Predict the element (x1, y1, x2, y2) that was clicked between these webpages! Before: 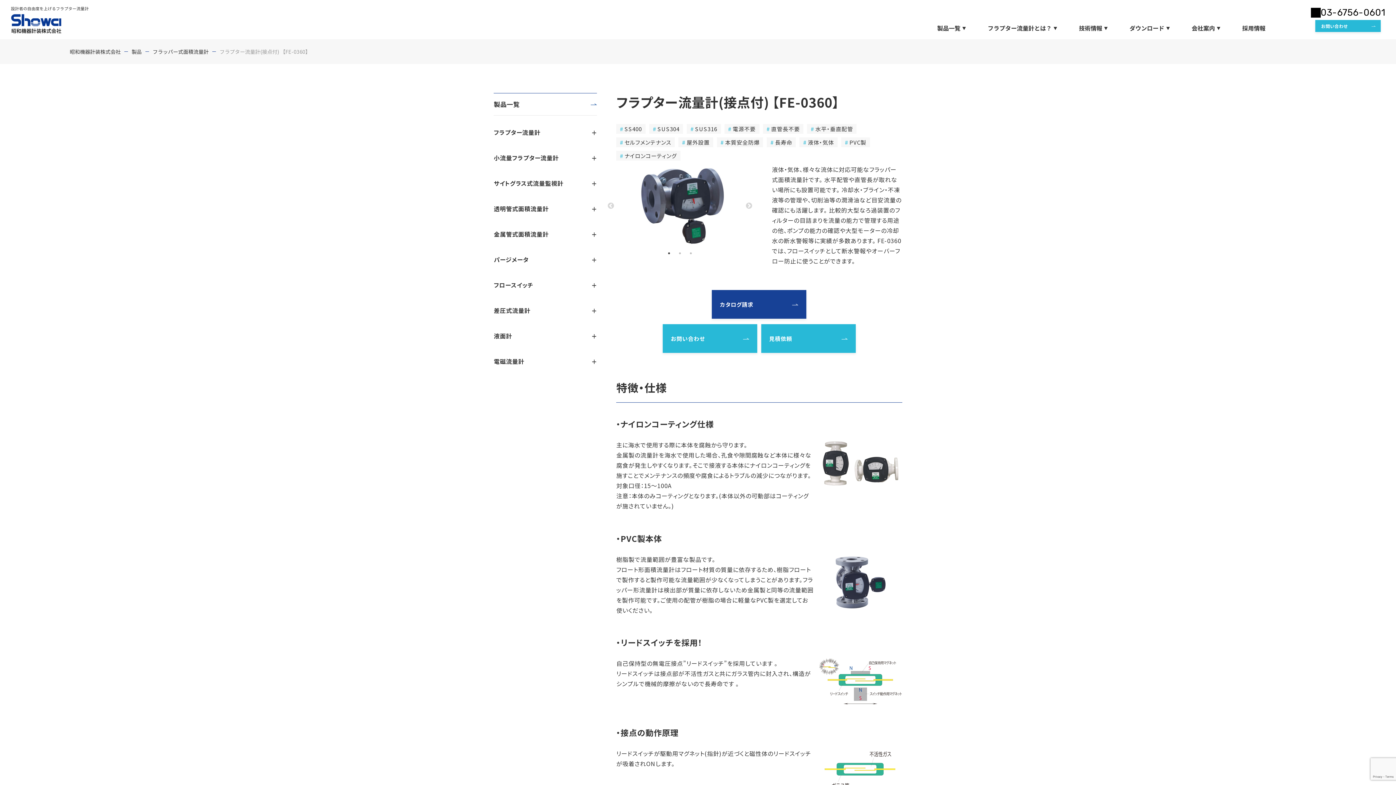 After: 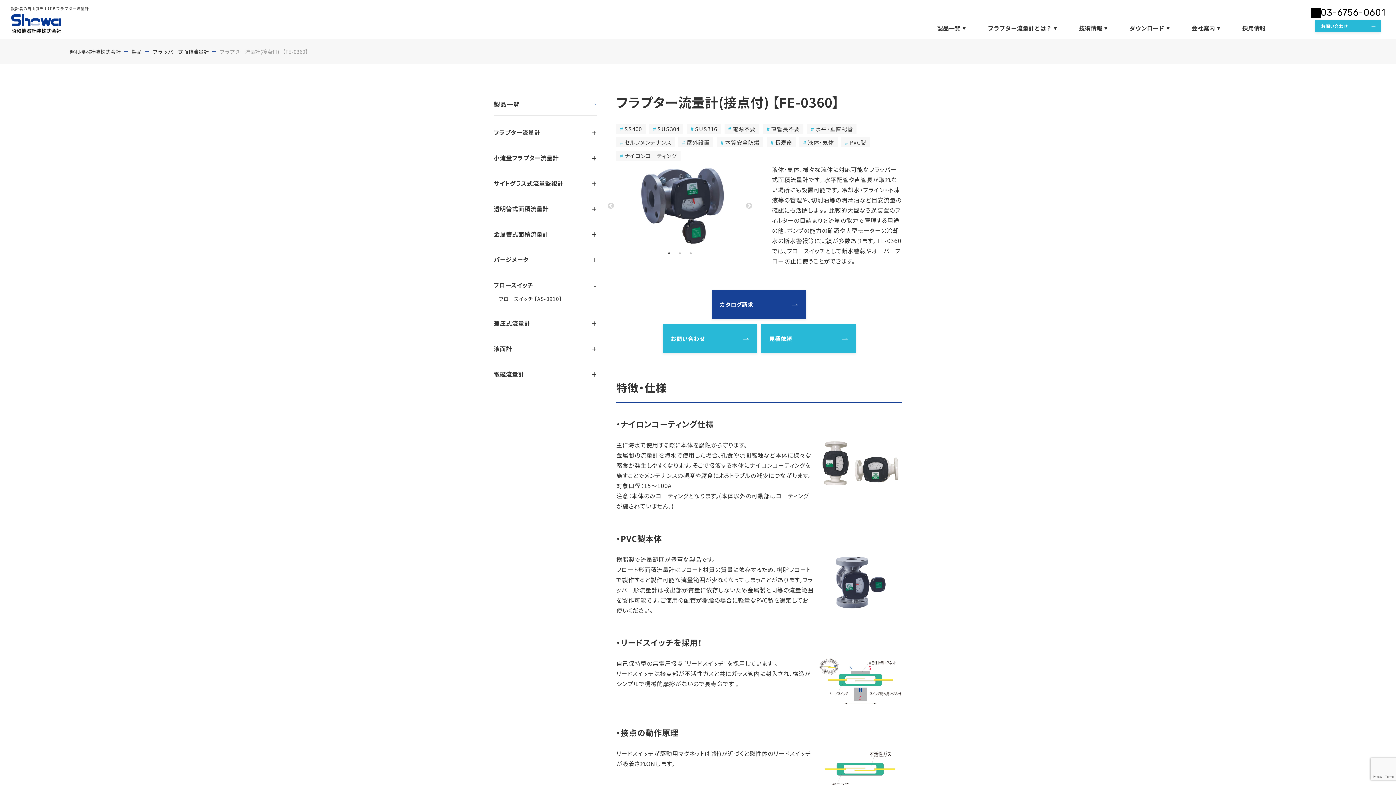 Action: bbox: (493, 279, 596, 290) label: フロースイッチ
+